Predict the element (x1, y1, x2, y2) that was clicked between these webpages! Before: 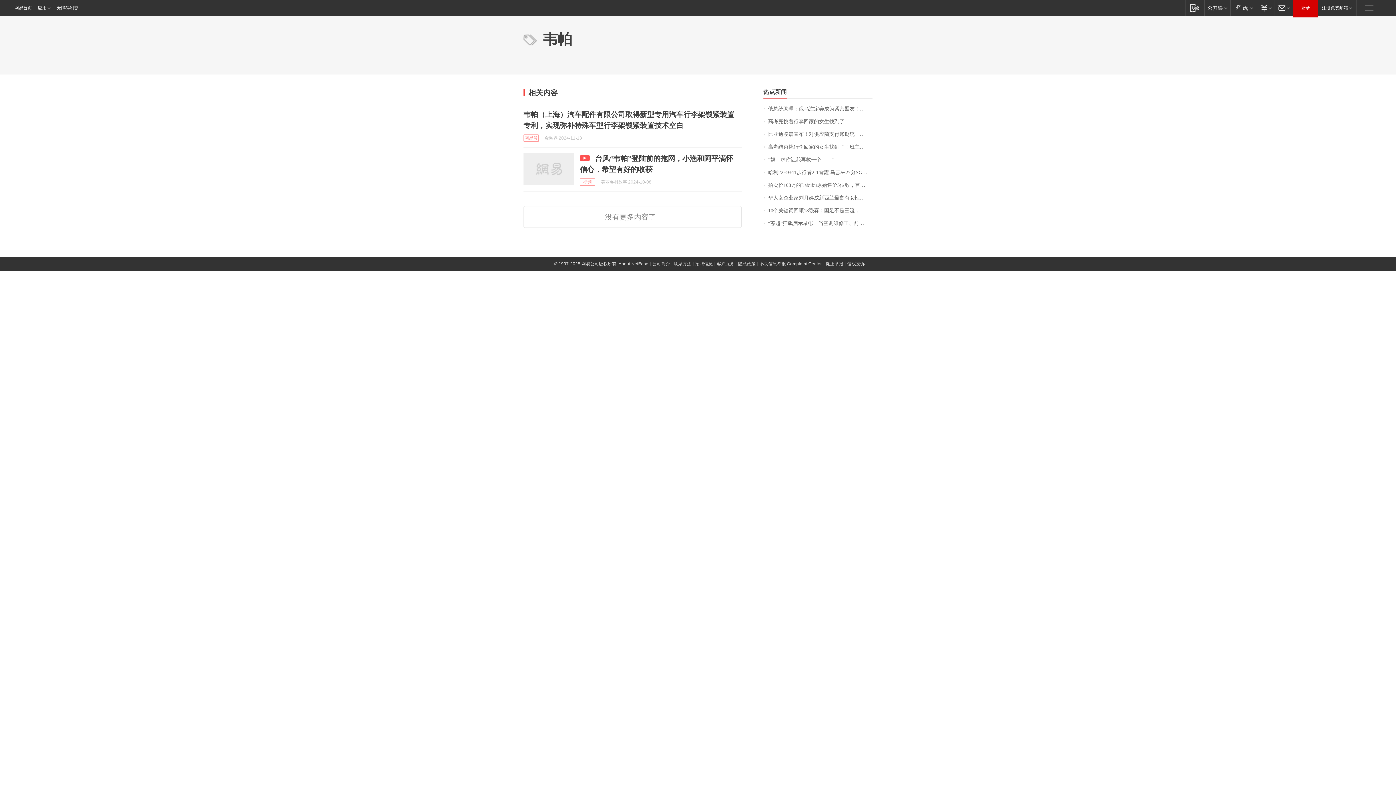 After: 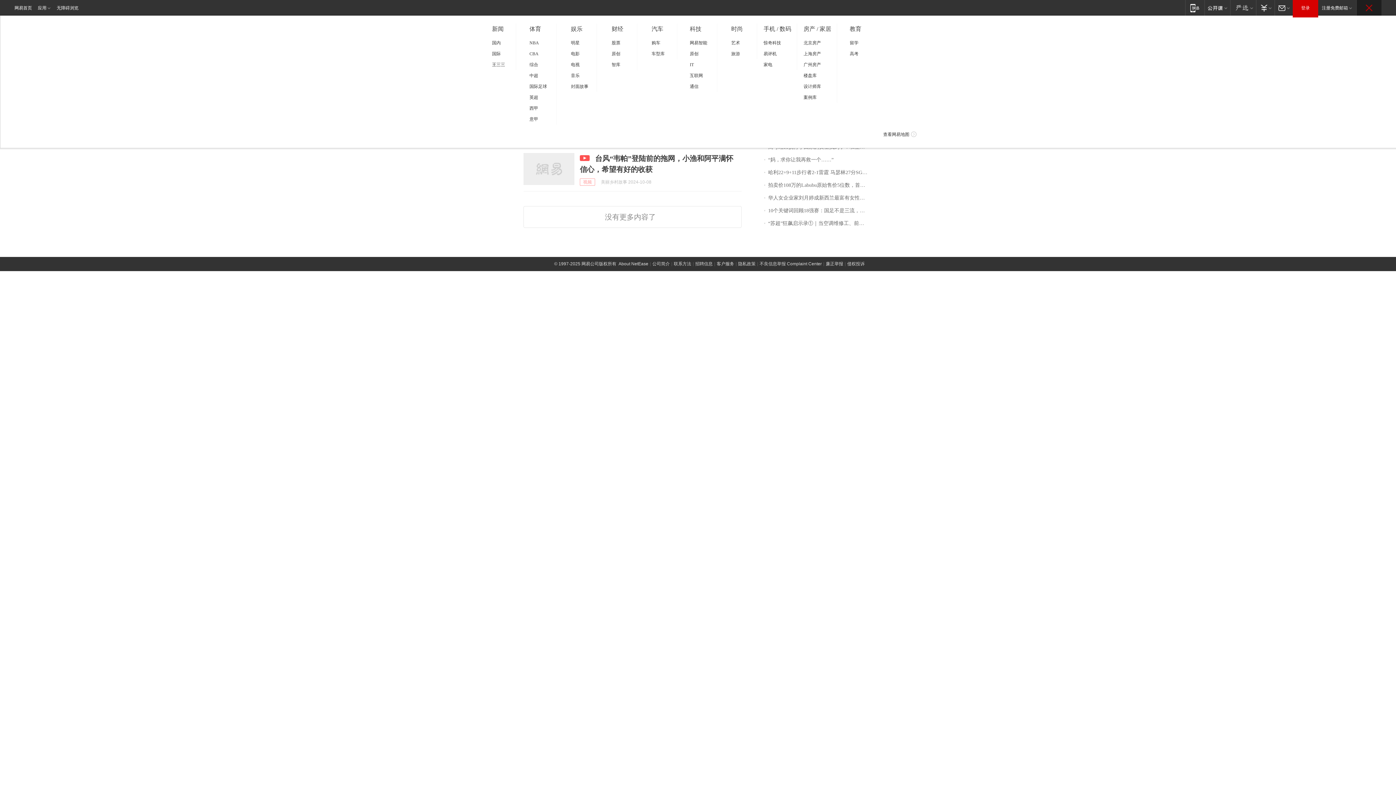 Action: label: 快速导航 bbox: (1357, 0, 1381, 15)